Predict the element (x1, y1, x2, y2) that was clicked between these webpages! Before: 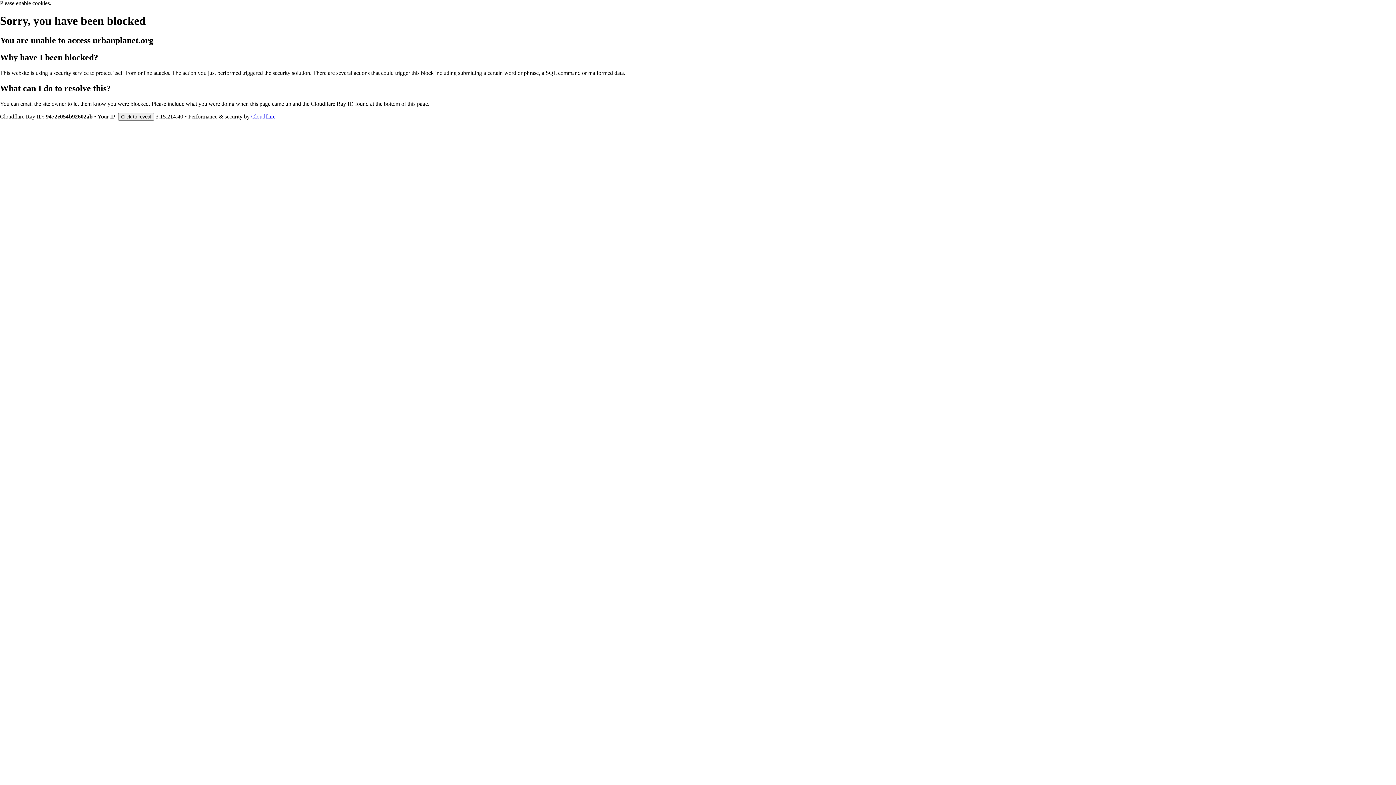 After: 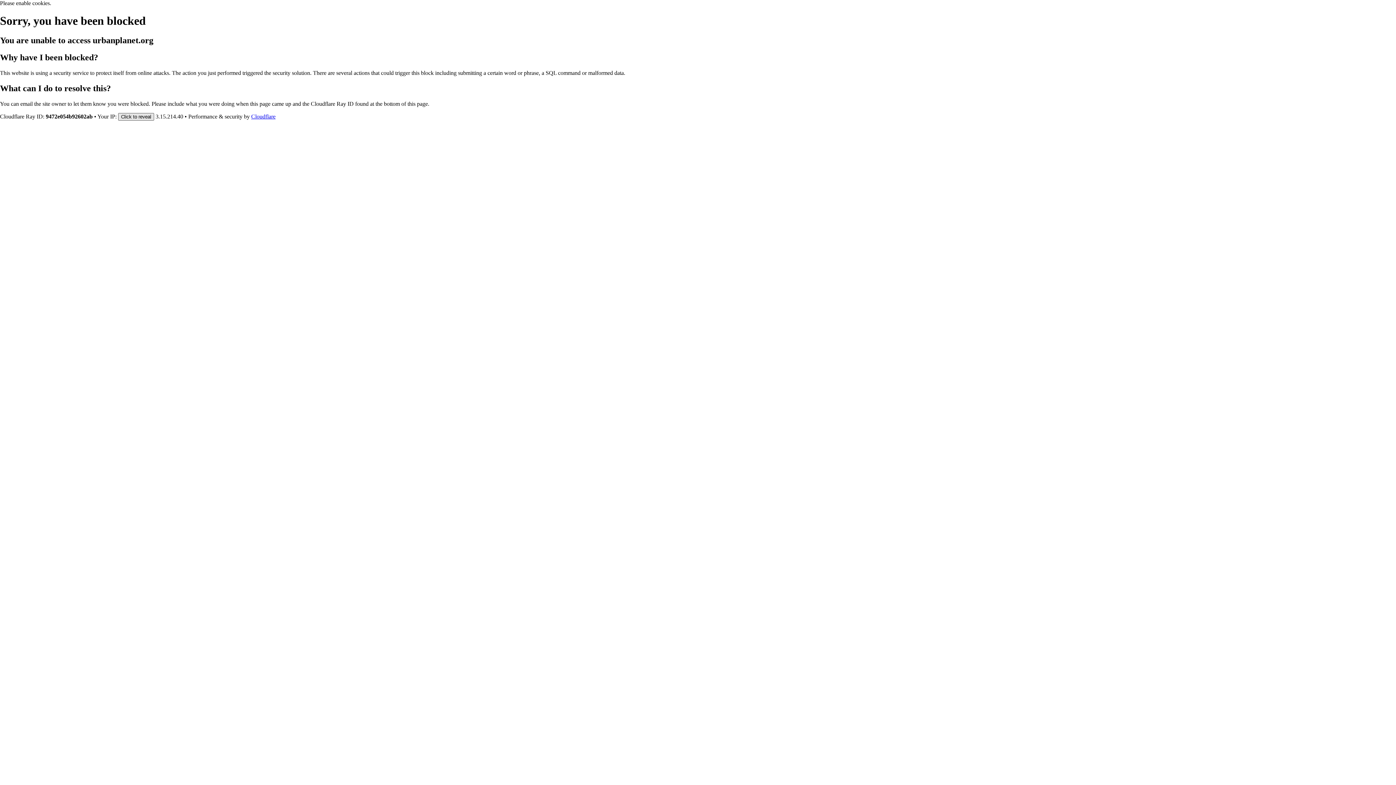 Action: bbox: (118, 112, 154, 120) label: Click to reveal